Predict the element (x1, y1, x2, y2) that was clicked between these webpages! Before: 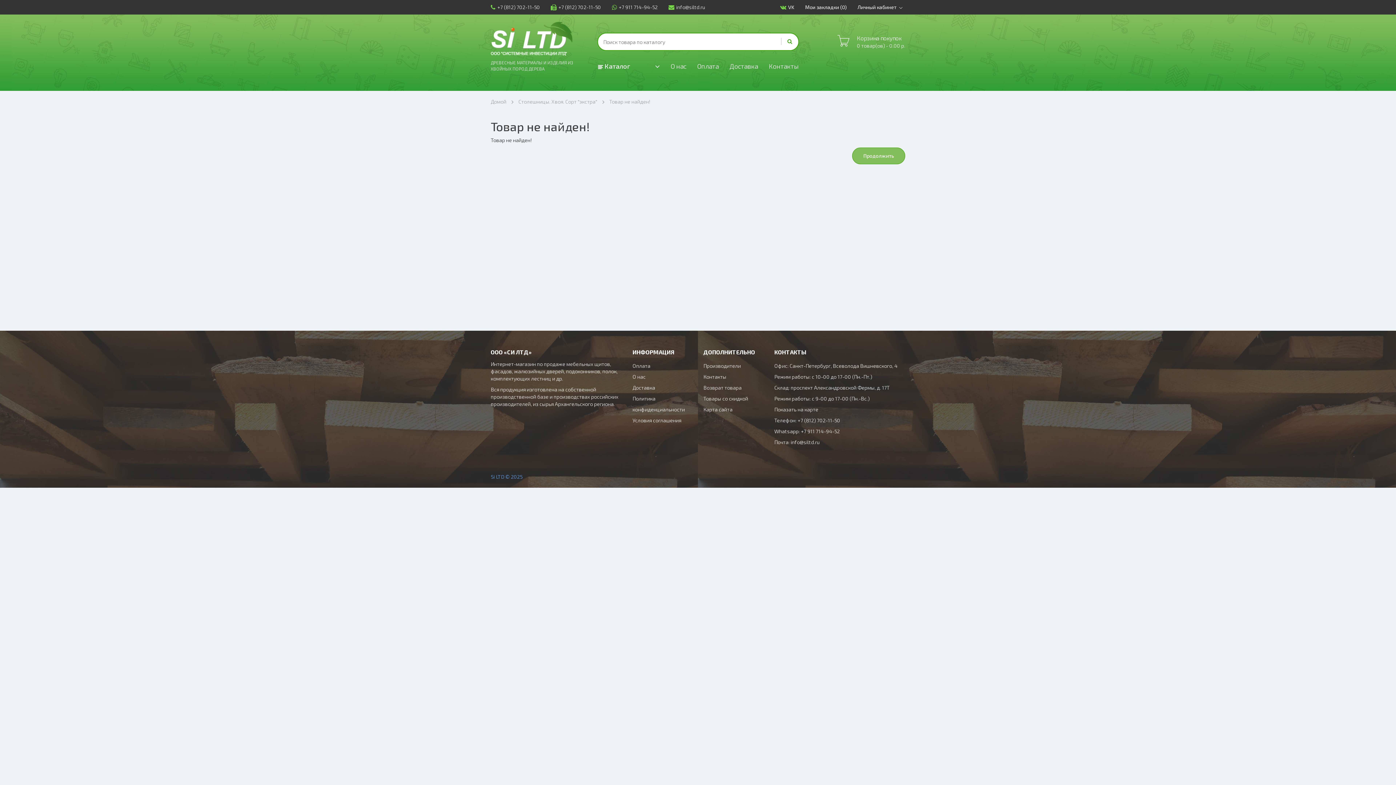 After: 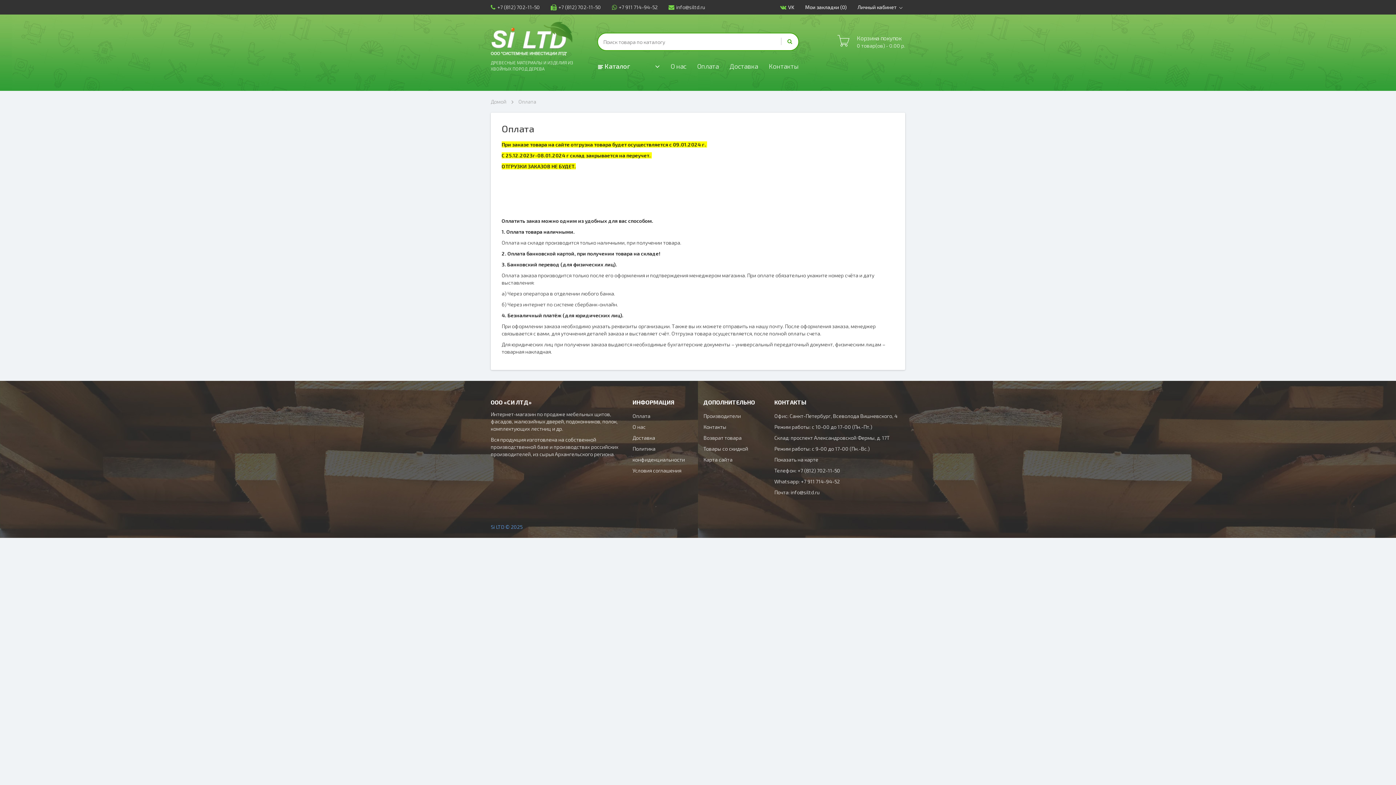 Action: label: Оплата bbox: (692, 56, 724, 76)